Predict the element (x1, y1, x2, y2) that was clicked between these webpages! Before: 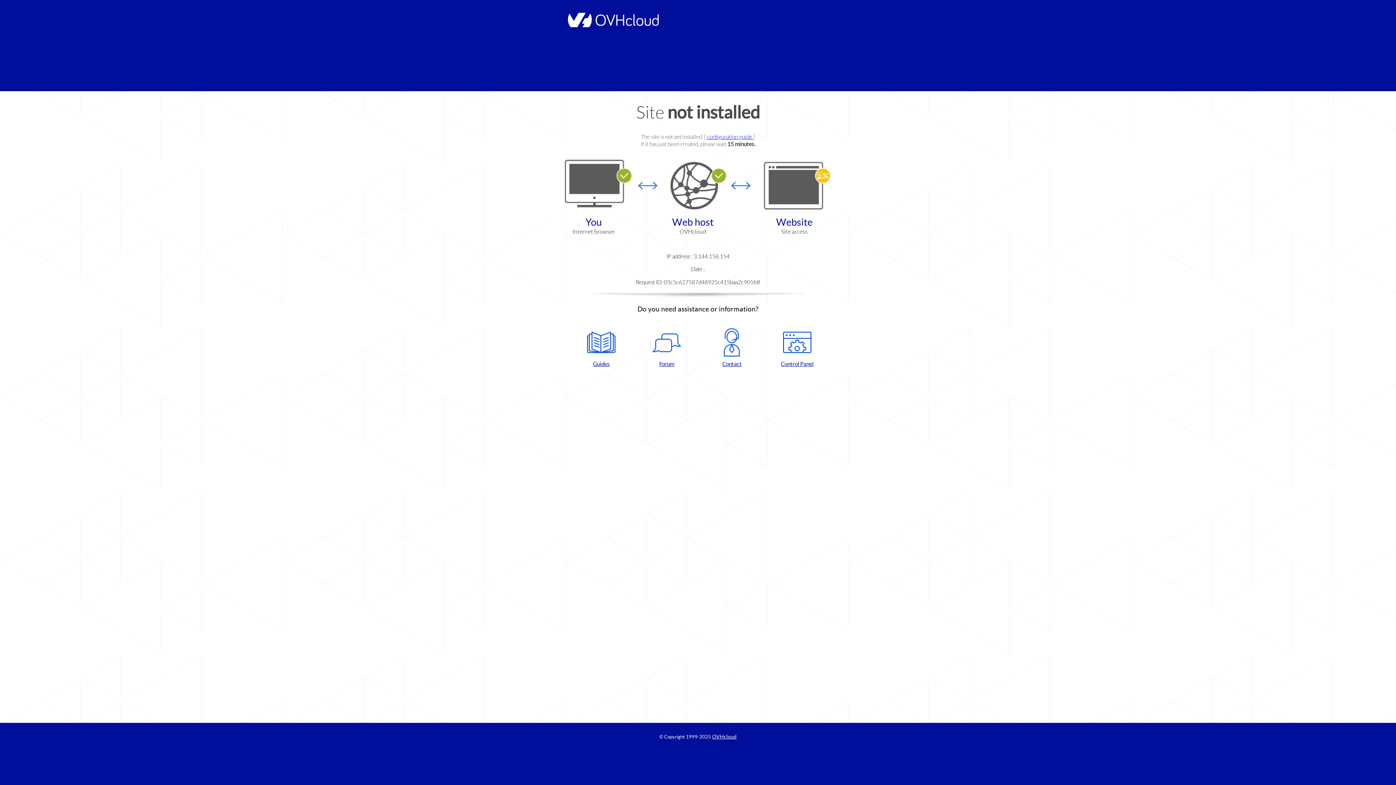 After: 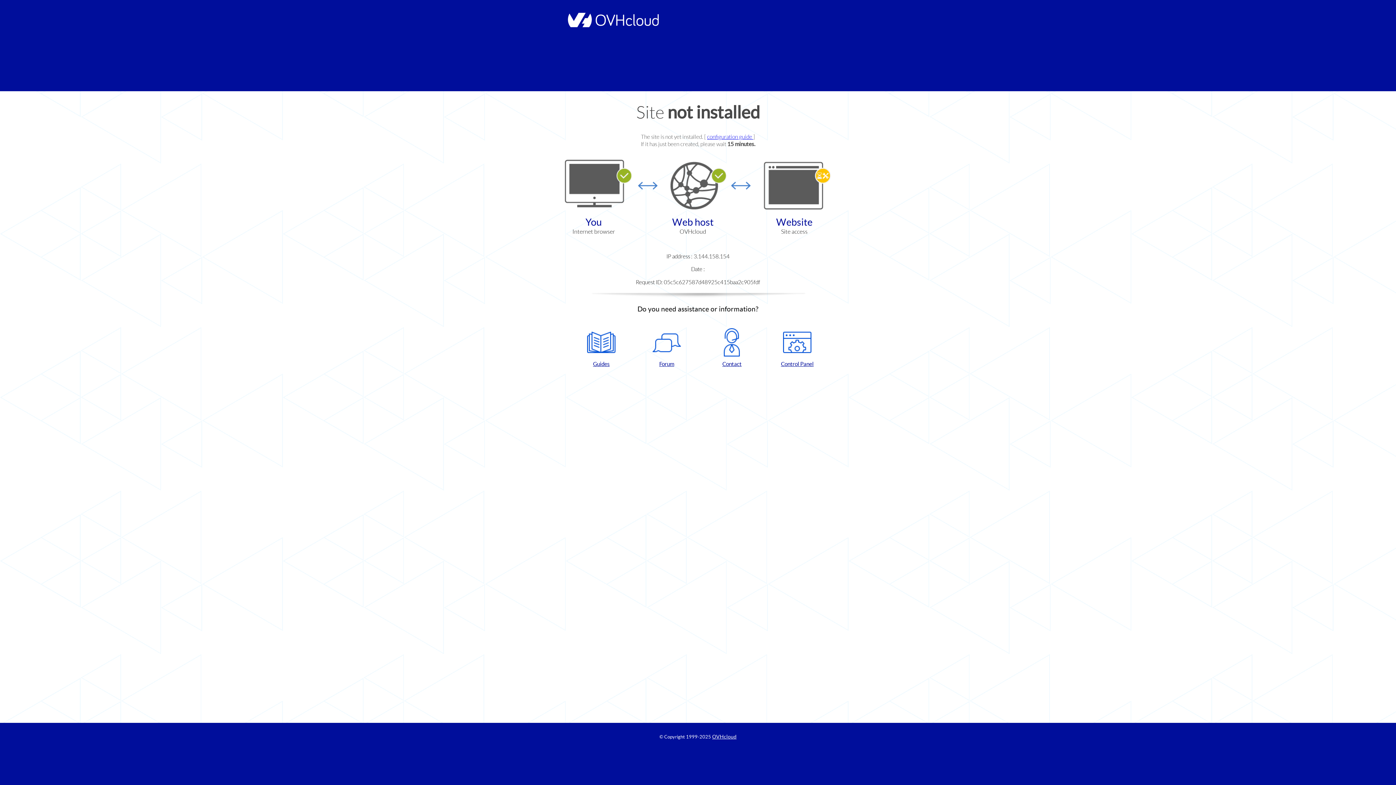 Action: bbox: (637, 328, 696, 367) label: Forum